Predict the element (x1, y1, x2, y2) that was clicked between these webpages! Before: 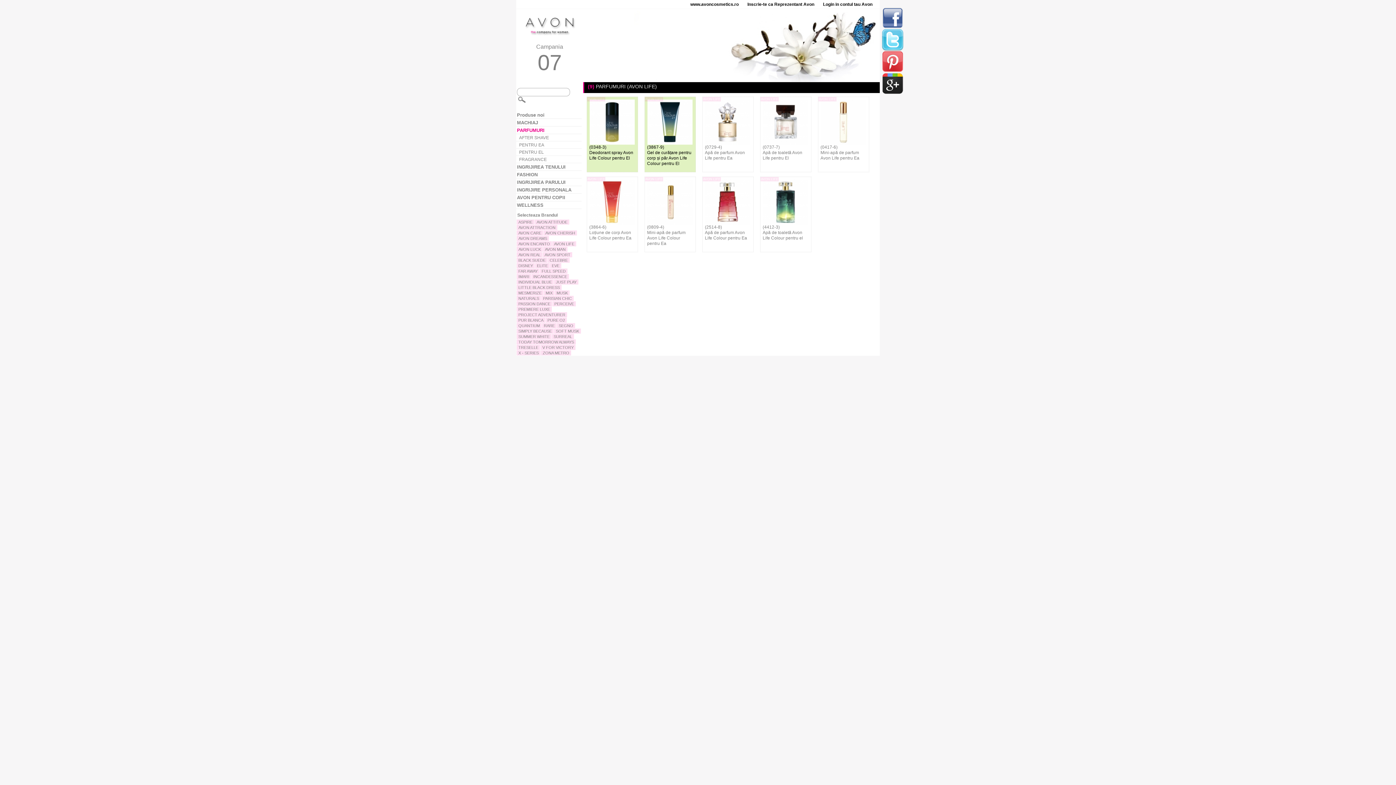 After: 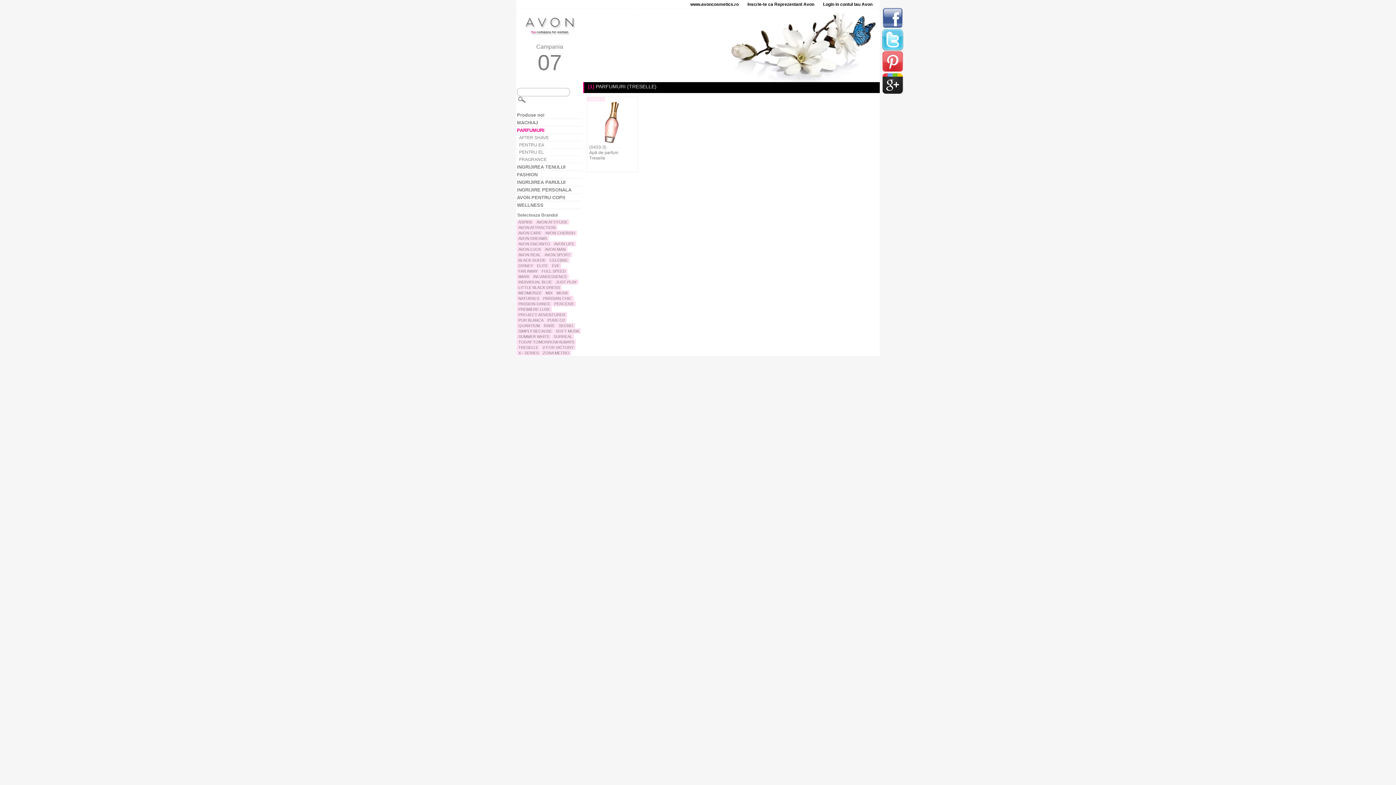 Action: label: TRESELLE bbox: (516, 345, 540, 350)